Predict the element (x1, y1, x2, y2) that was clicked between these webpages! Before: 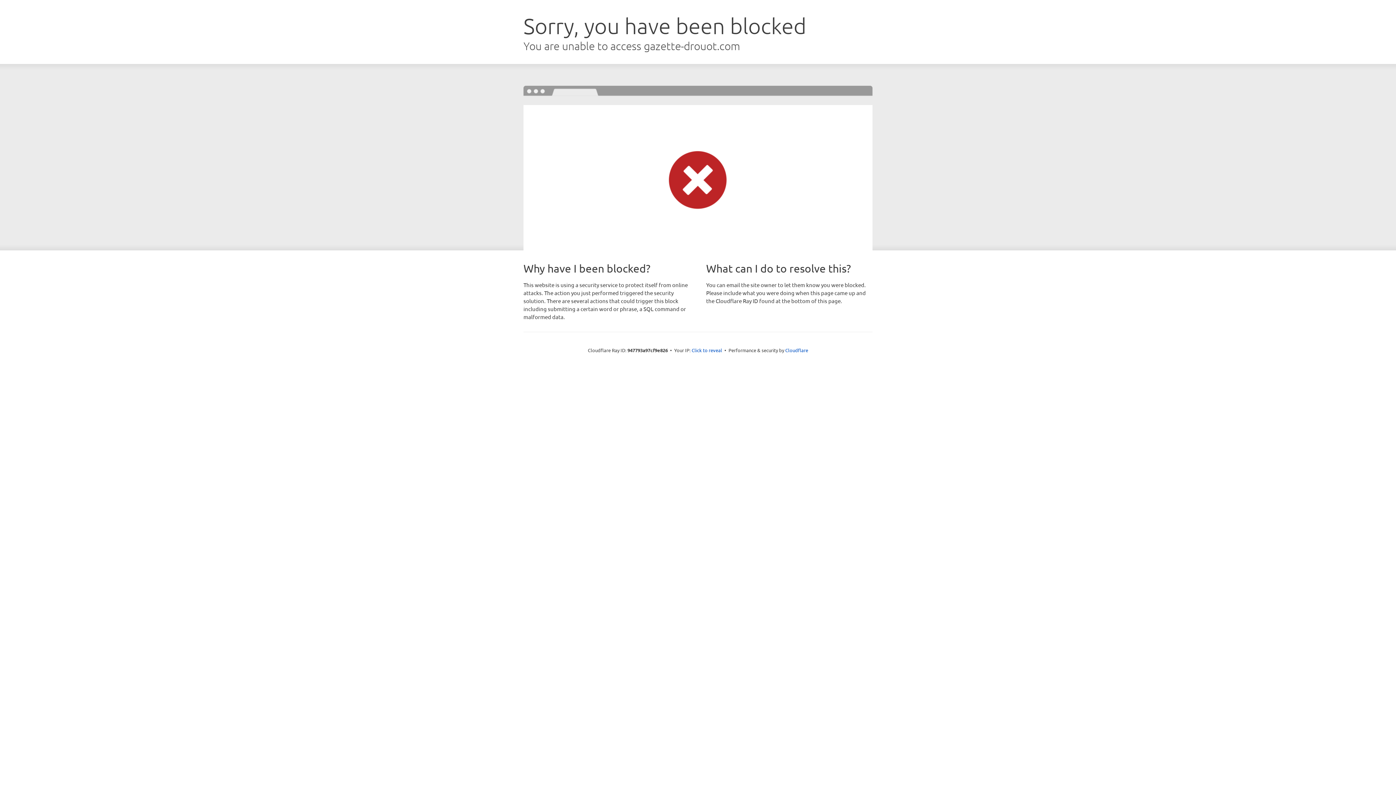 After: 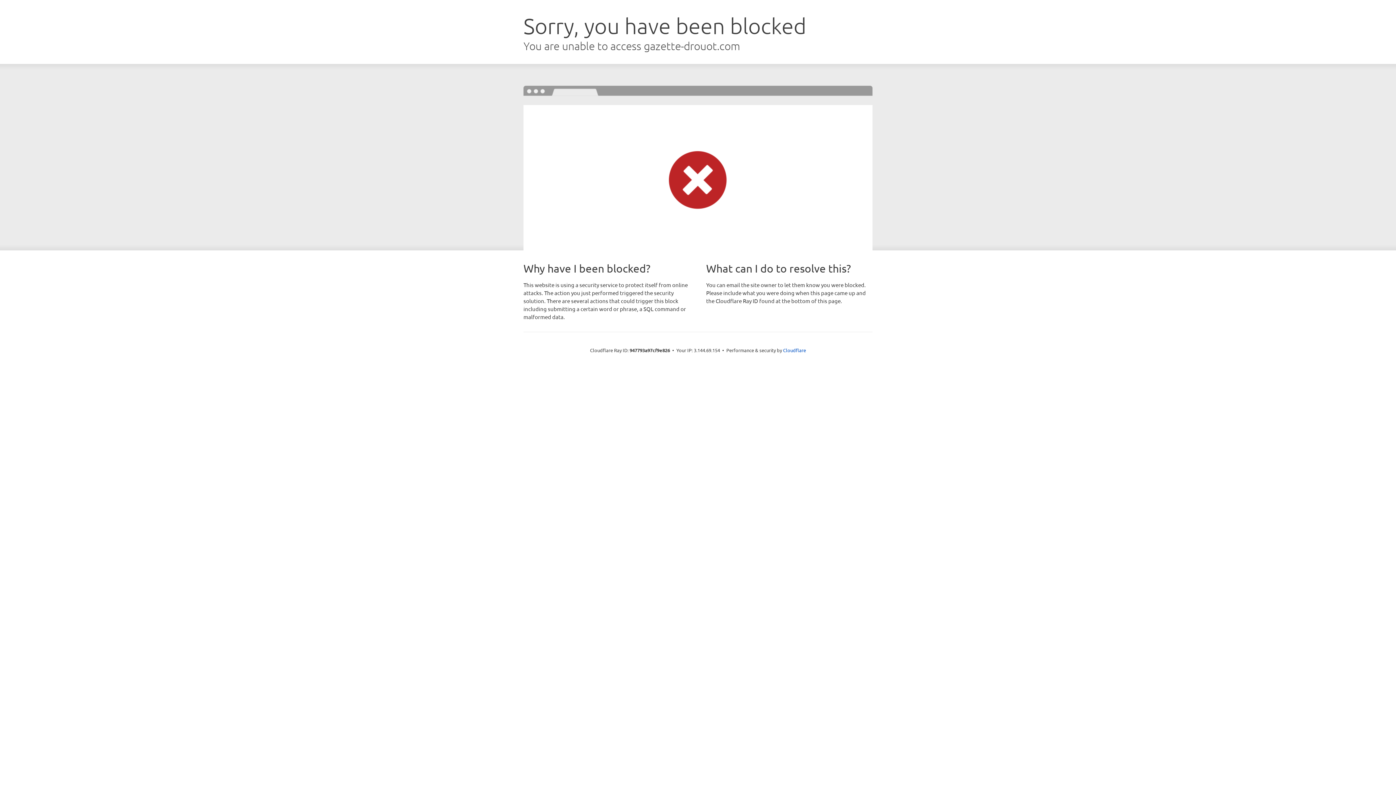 Action: label: Click to reveal bbox: (691, 346, 722, 353)